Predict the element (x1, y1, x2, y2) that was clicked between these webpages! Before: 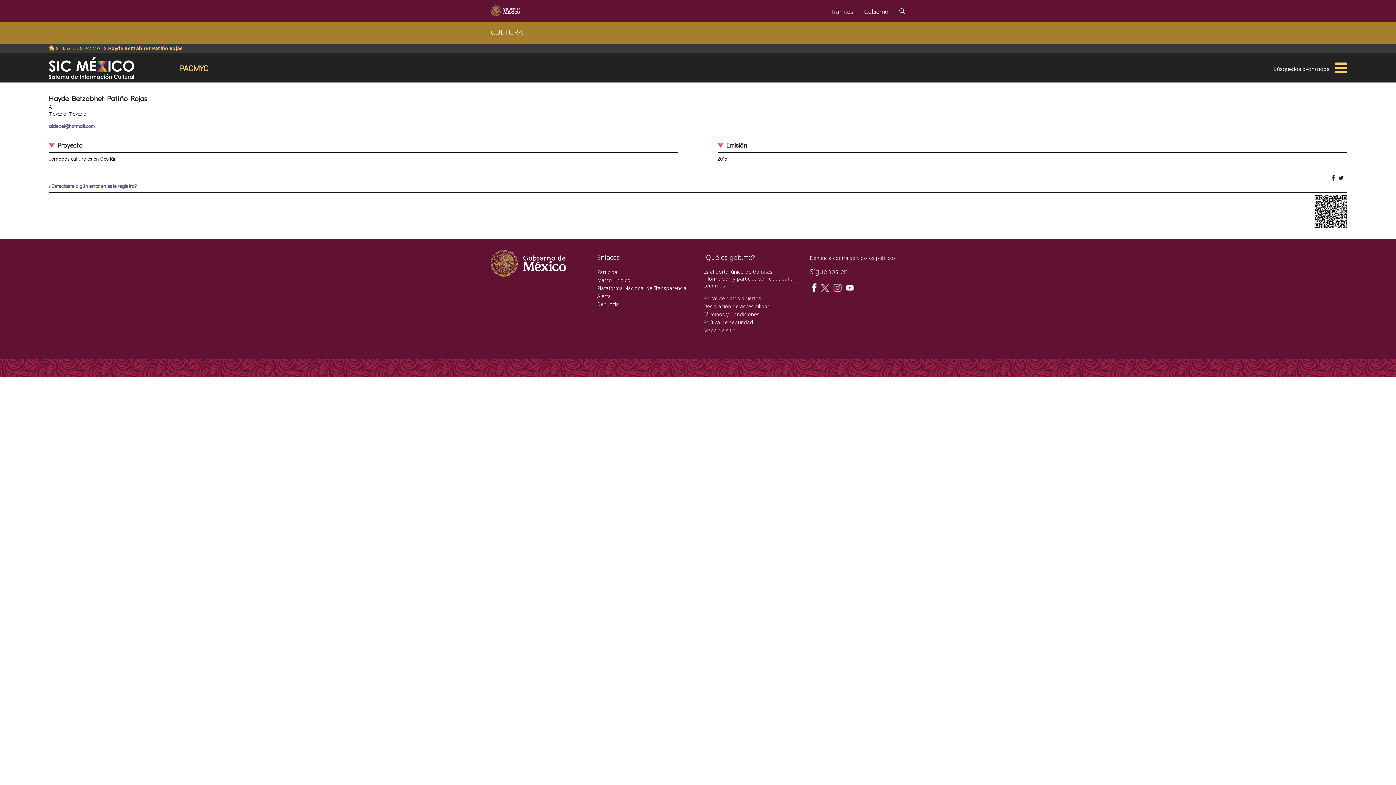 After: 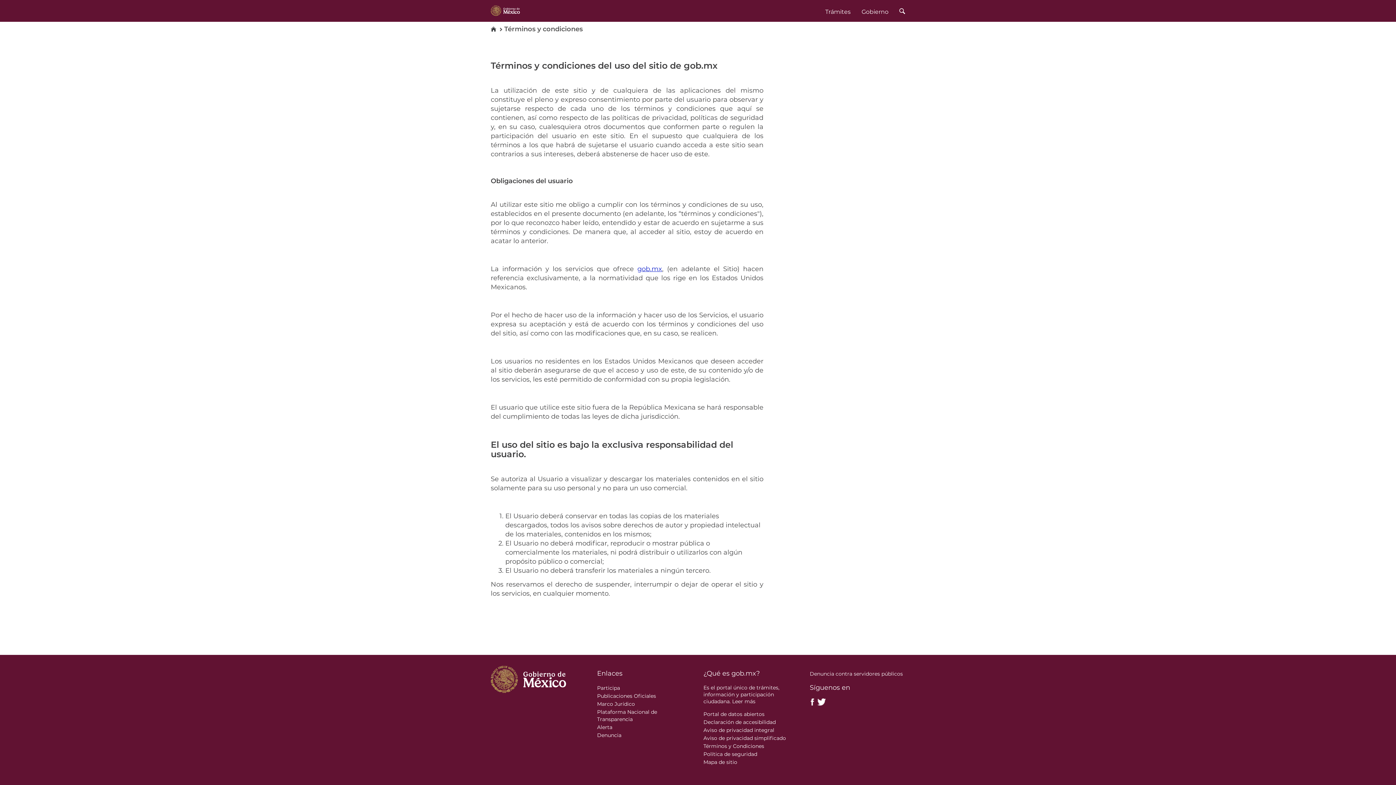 Action: bbox: (703, 318, 753, 325) label: Política de seguridad